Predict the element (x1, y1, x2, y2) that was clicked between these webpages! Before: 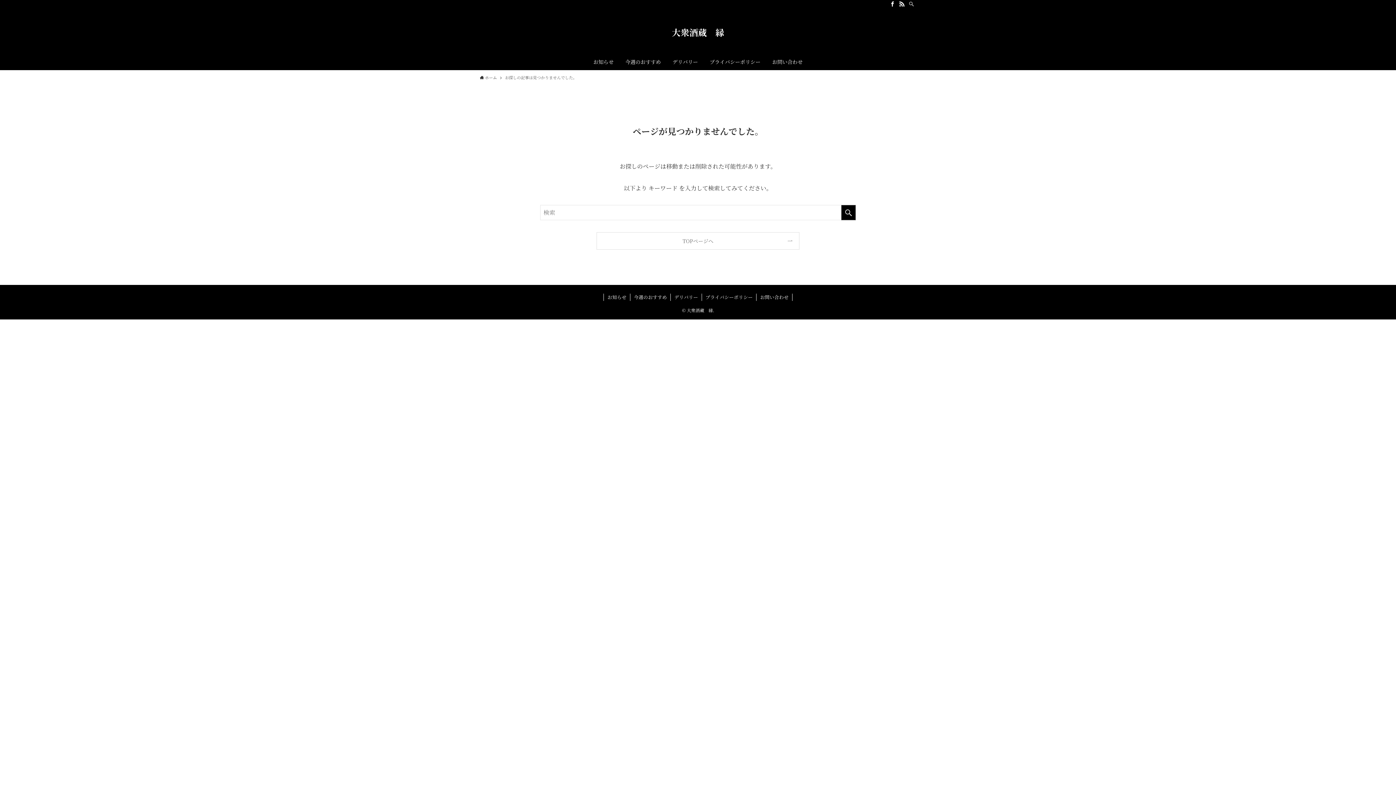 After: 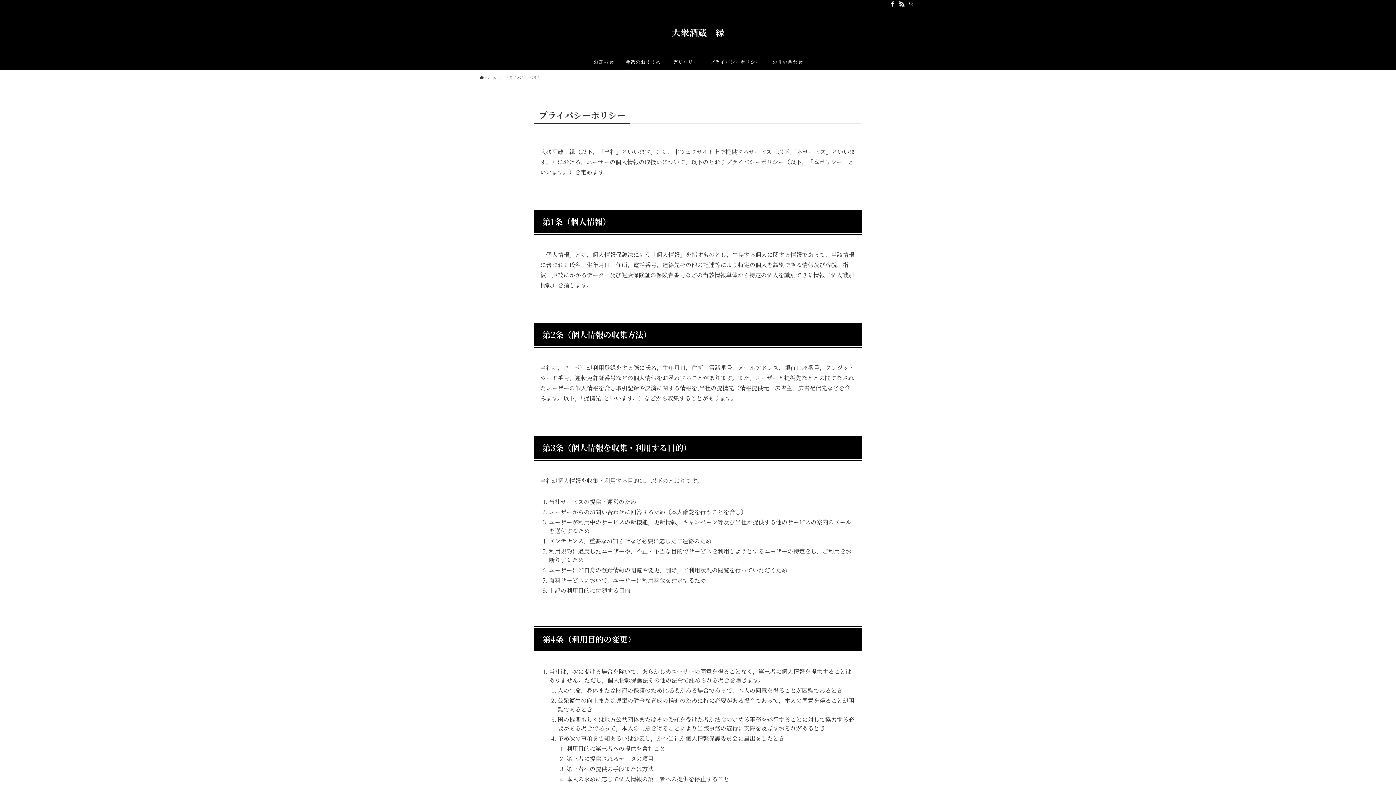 Action: bbox: (704, 53, 766, 70) label: プライバシーポリシー